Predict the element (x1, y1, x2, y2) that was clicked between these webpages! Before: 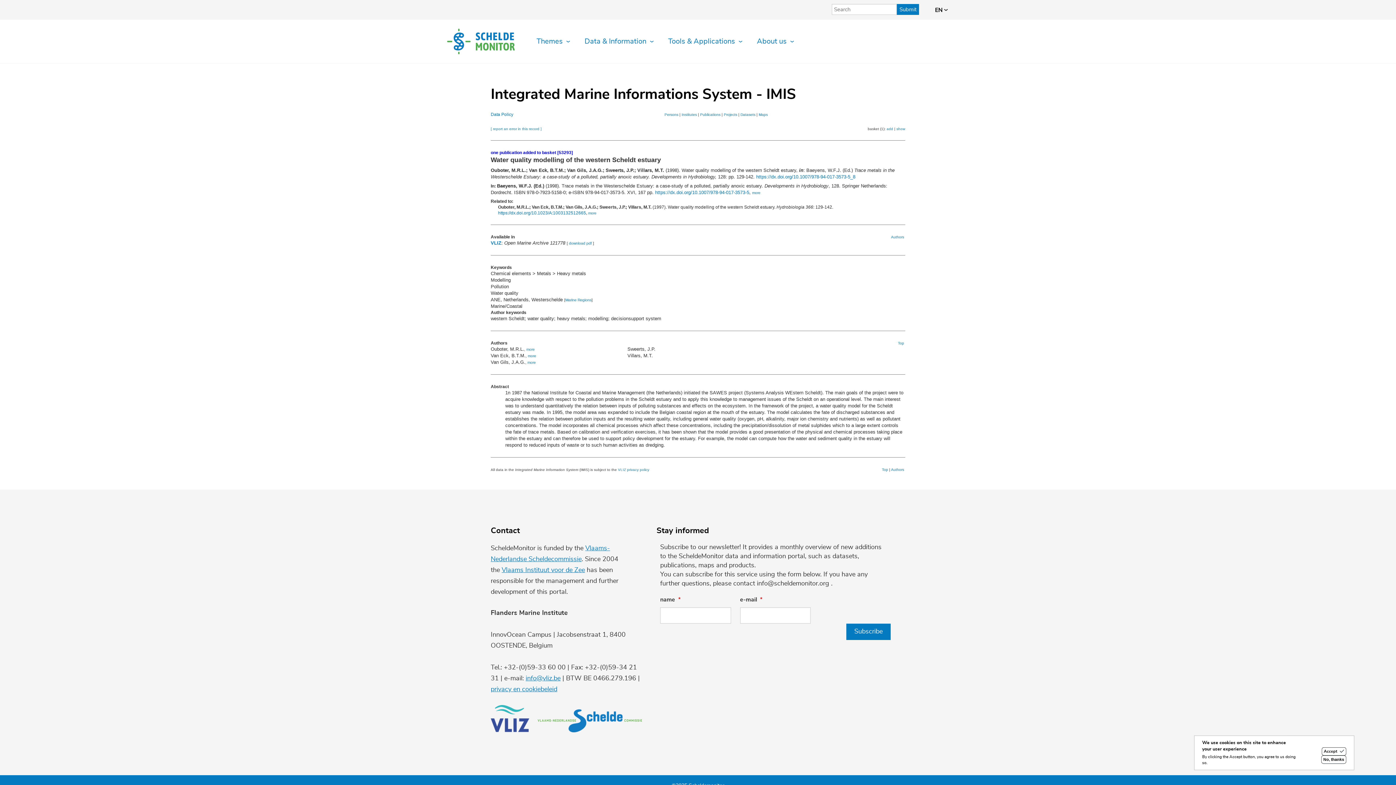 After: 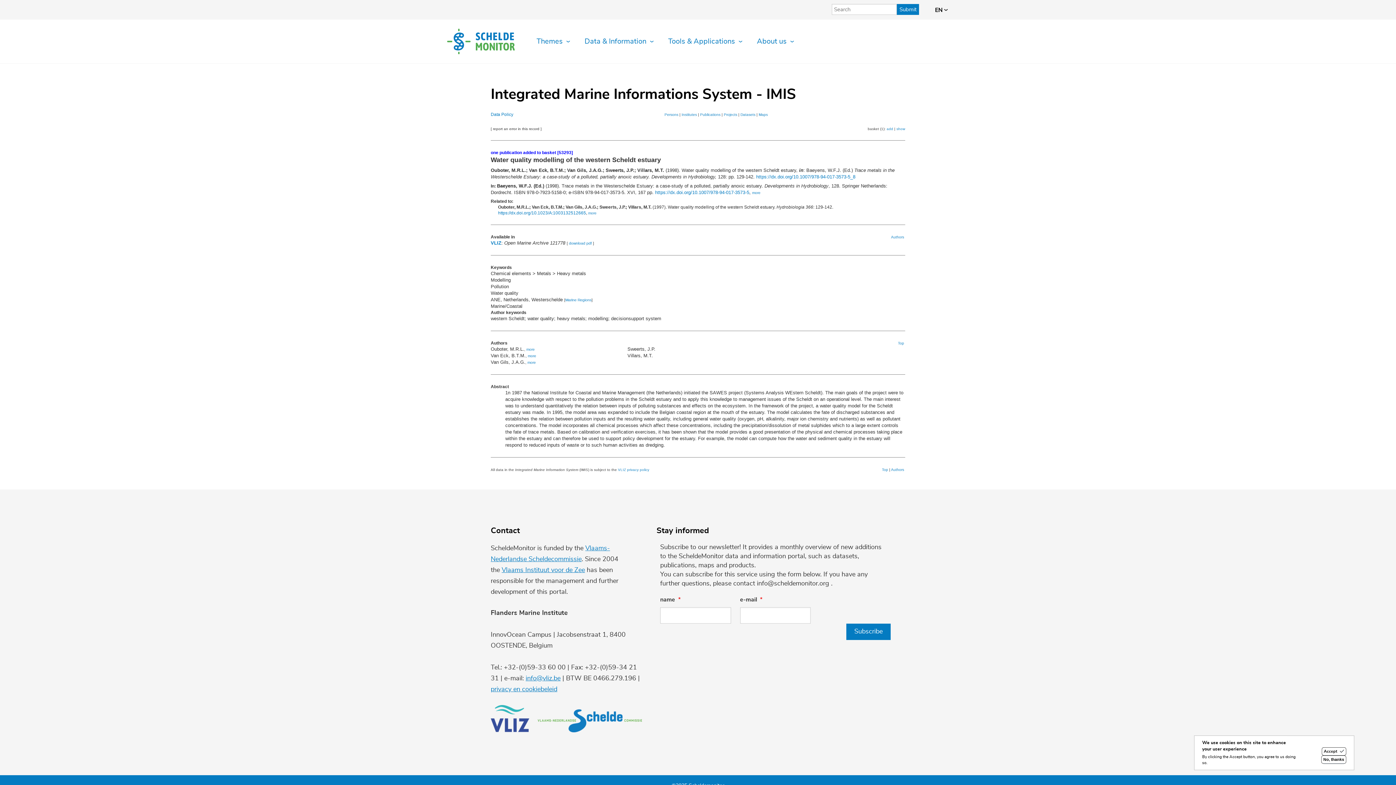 Action: label: [ report an error in this record ] bbox: (490, 127, 541, 131)